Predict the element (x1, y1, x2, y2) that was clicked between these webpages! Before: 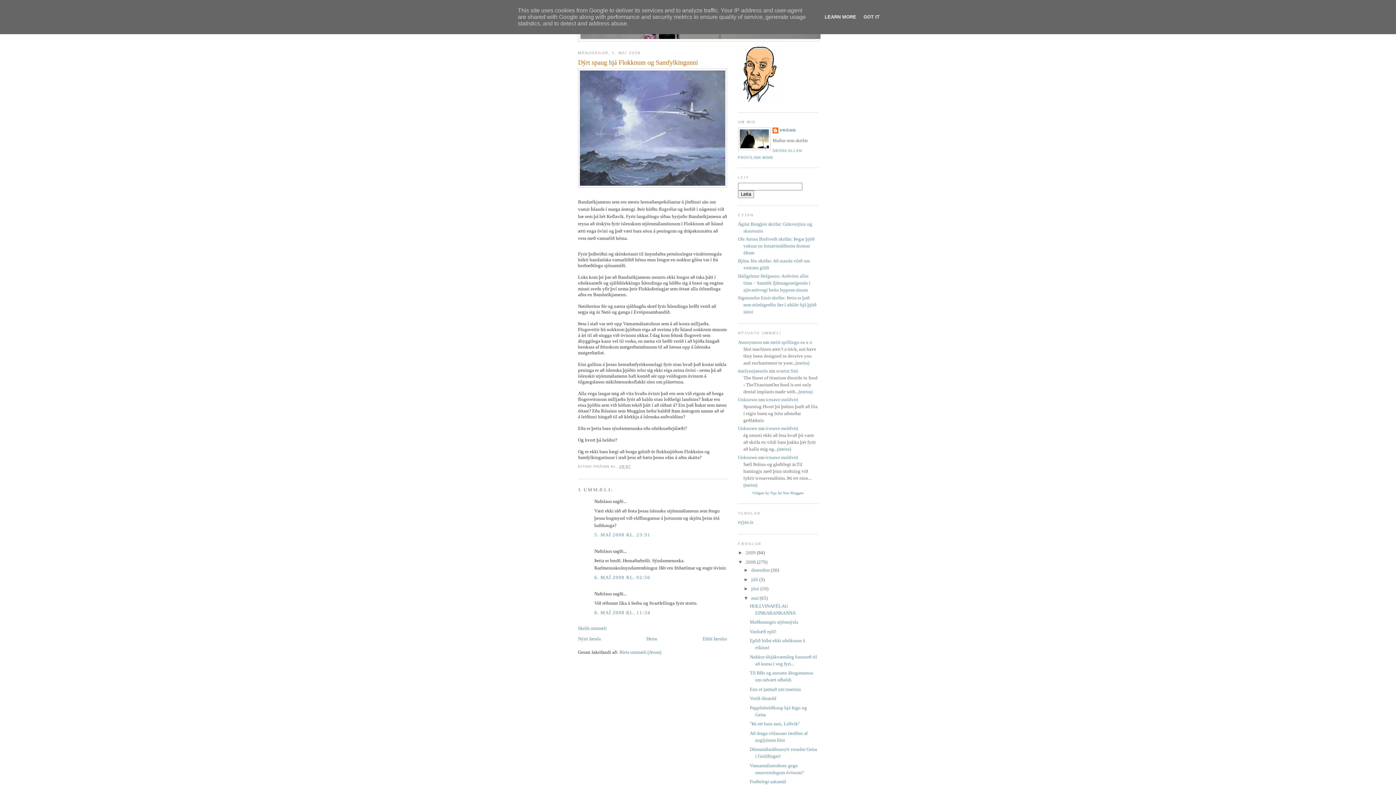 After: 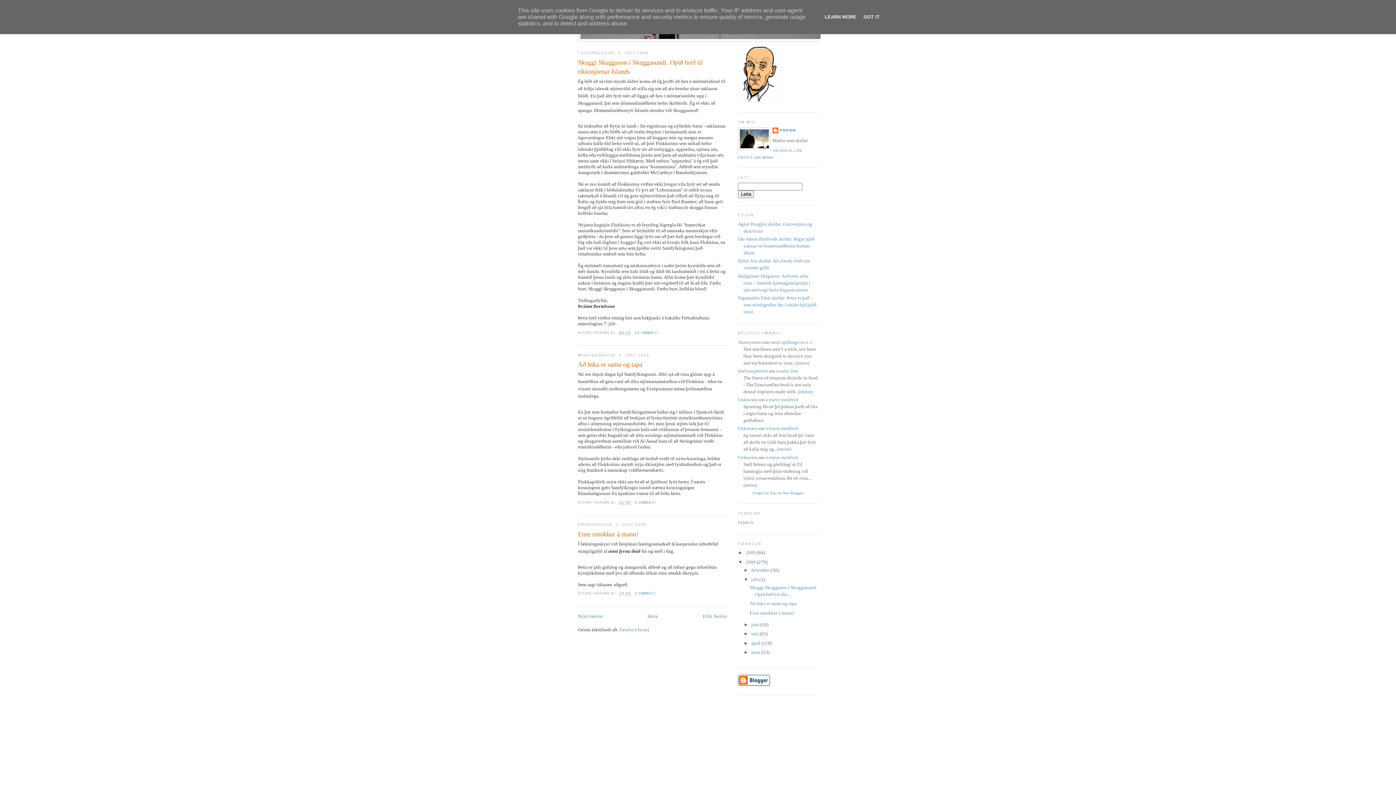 Action: label: júlí  bbox: (751, 576, 759, 582)